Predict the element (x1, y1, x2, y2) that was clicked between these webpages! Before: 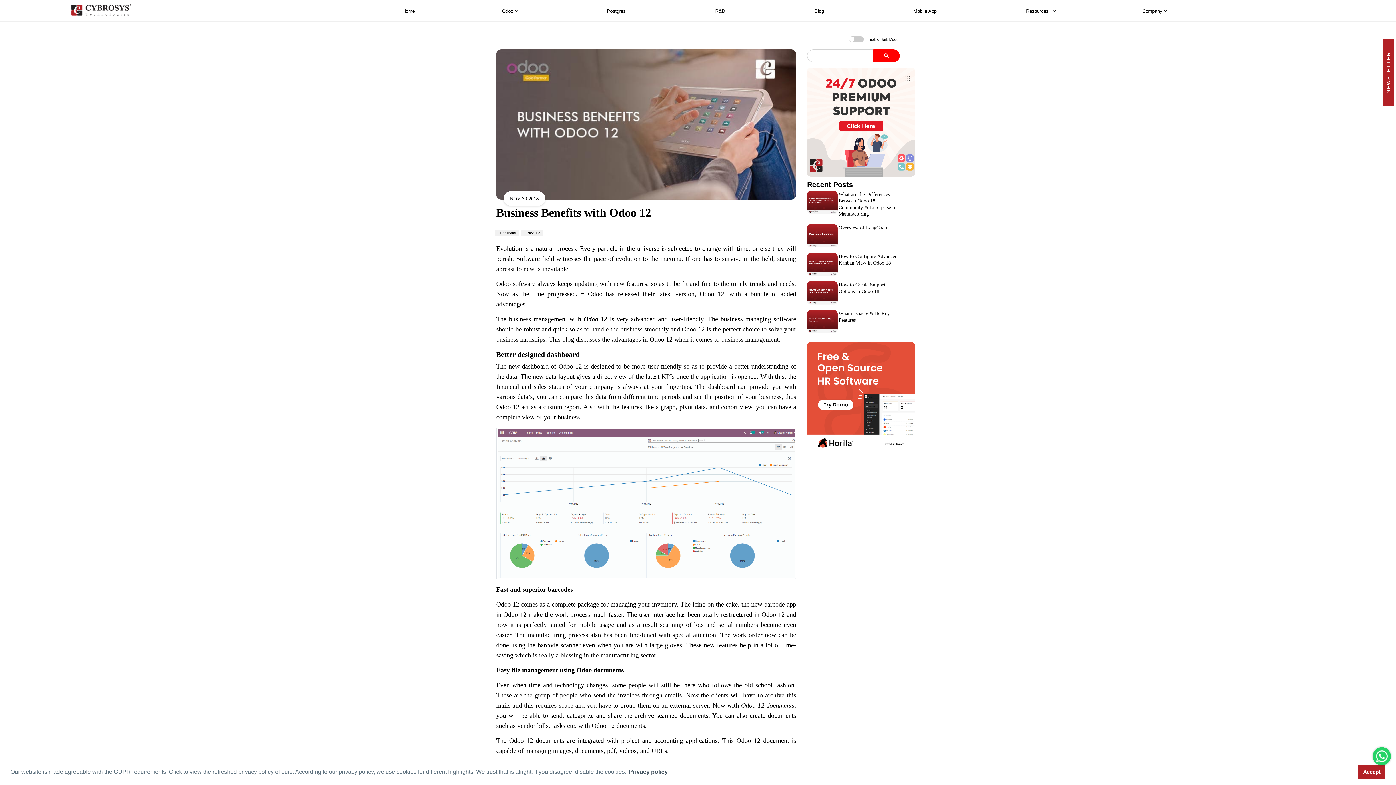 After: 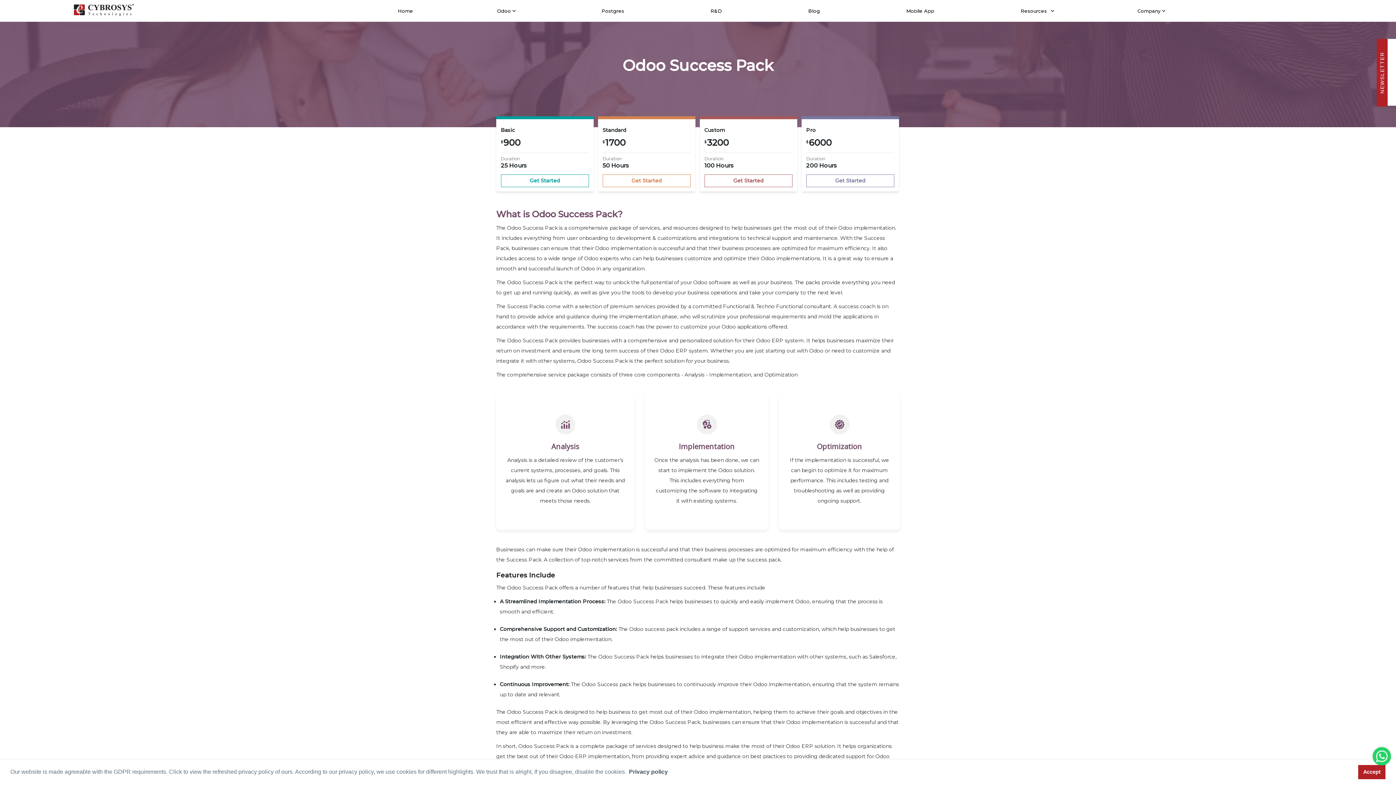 Action: bbox: (807, 64, 900, 180)